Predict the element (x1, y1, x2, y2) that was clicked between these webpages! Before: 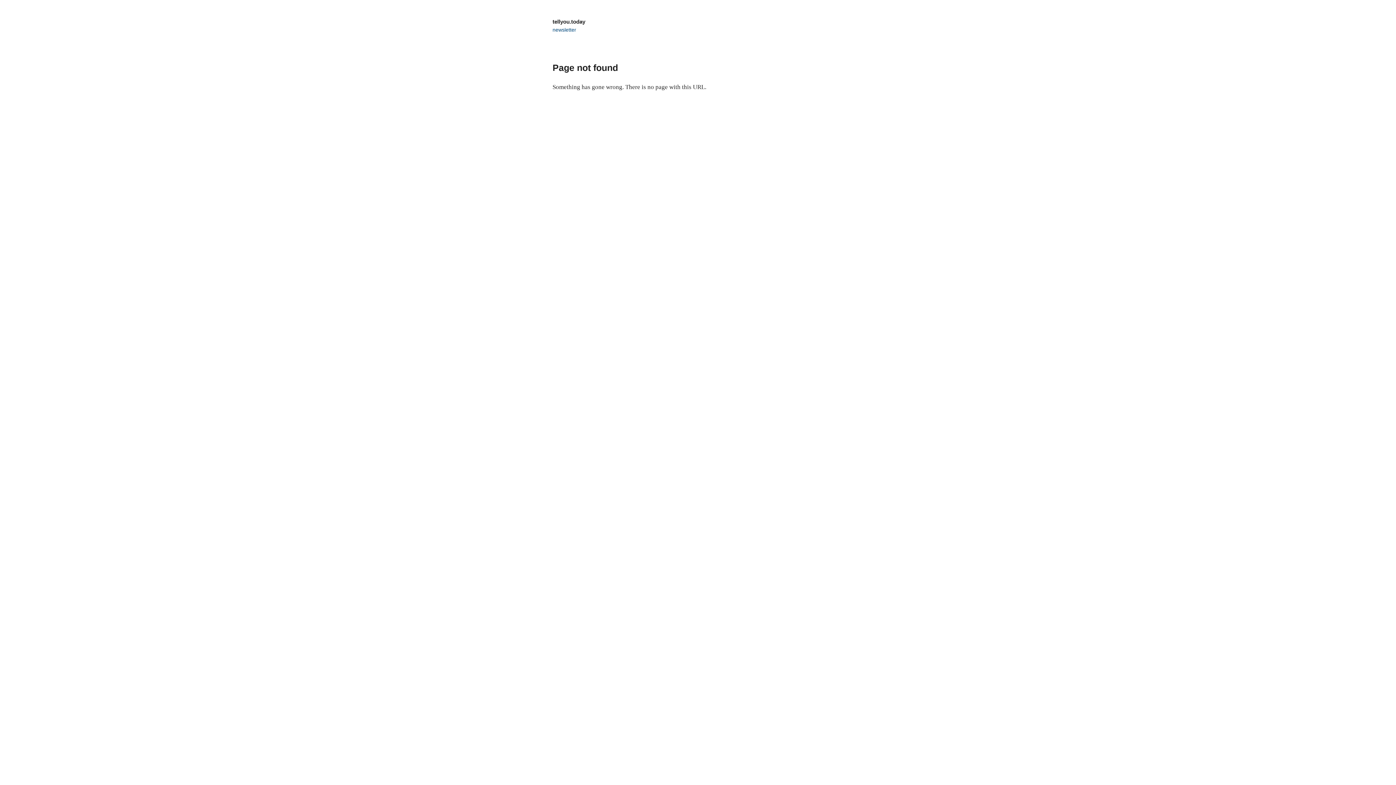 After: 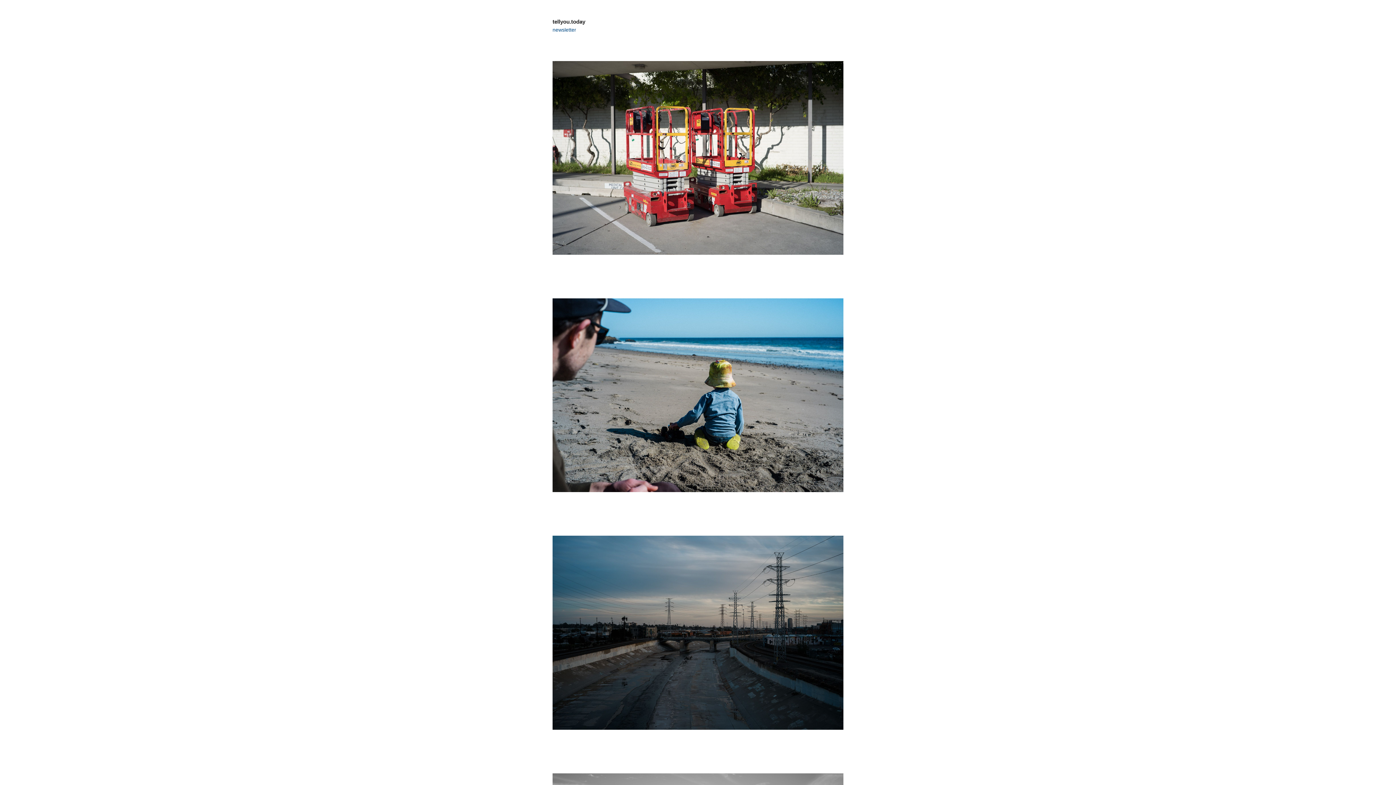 Action: bbox: (552, 17, 843, 26) label: tellyou.today